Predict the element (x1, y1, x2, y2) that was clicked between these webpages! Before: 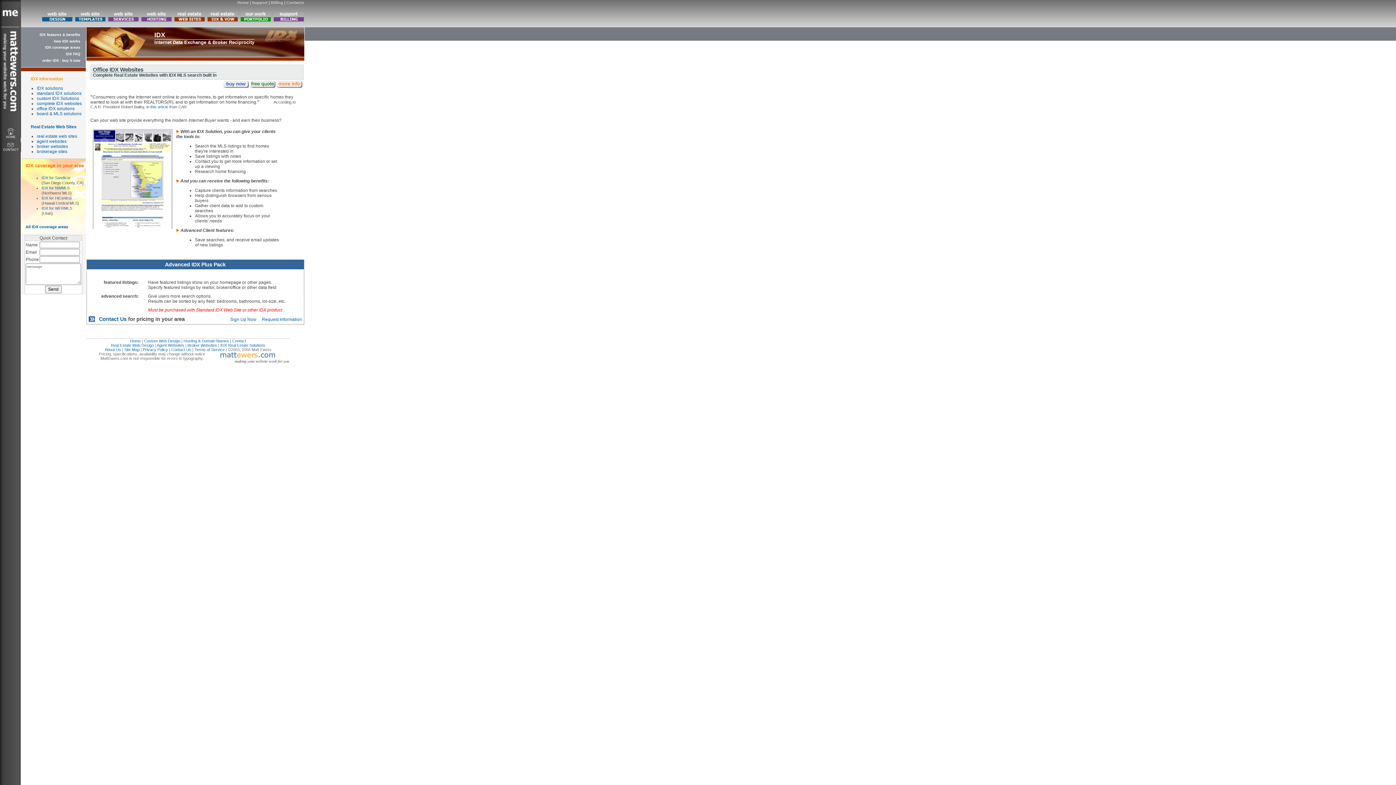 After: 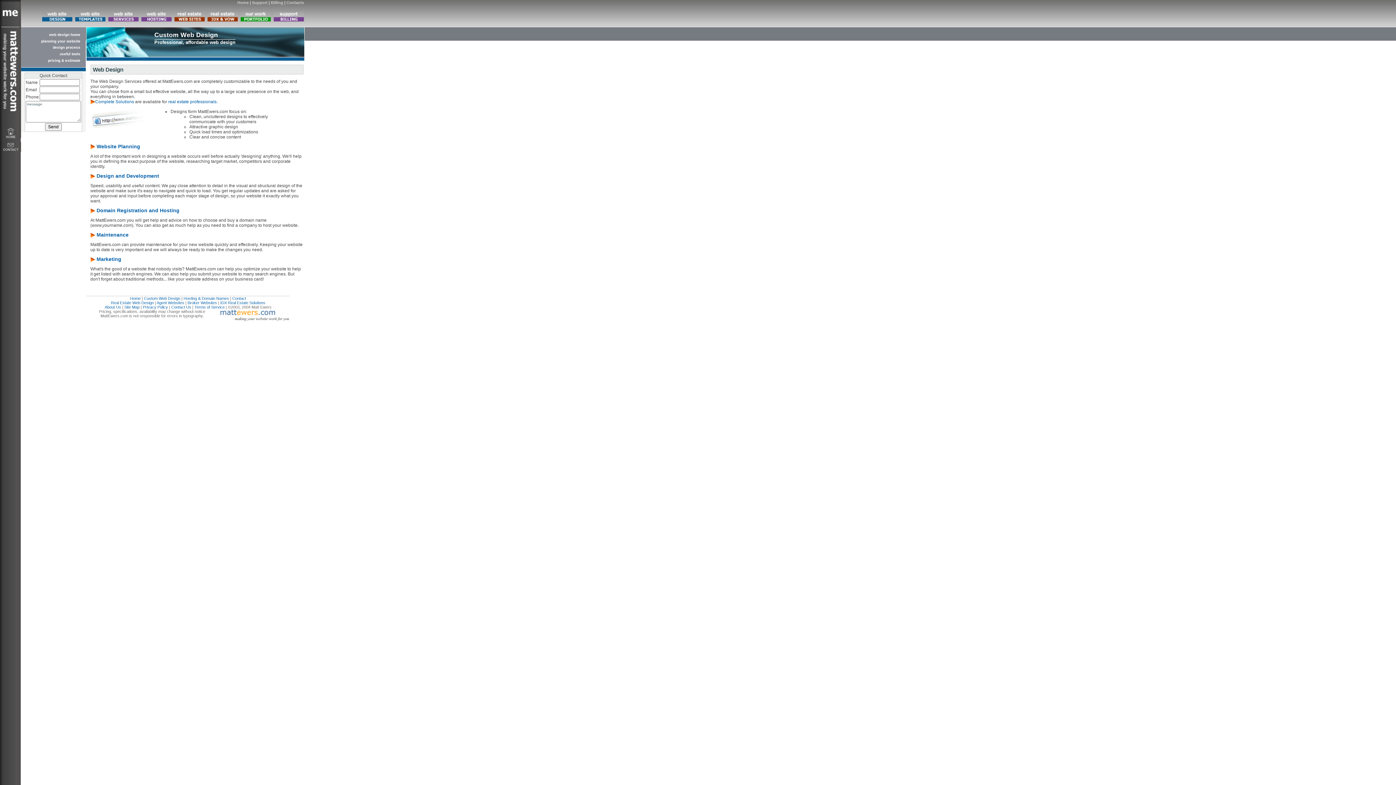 Action: bbox: (36, 15, 65, 20)